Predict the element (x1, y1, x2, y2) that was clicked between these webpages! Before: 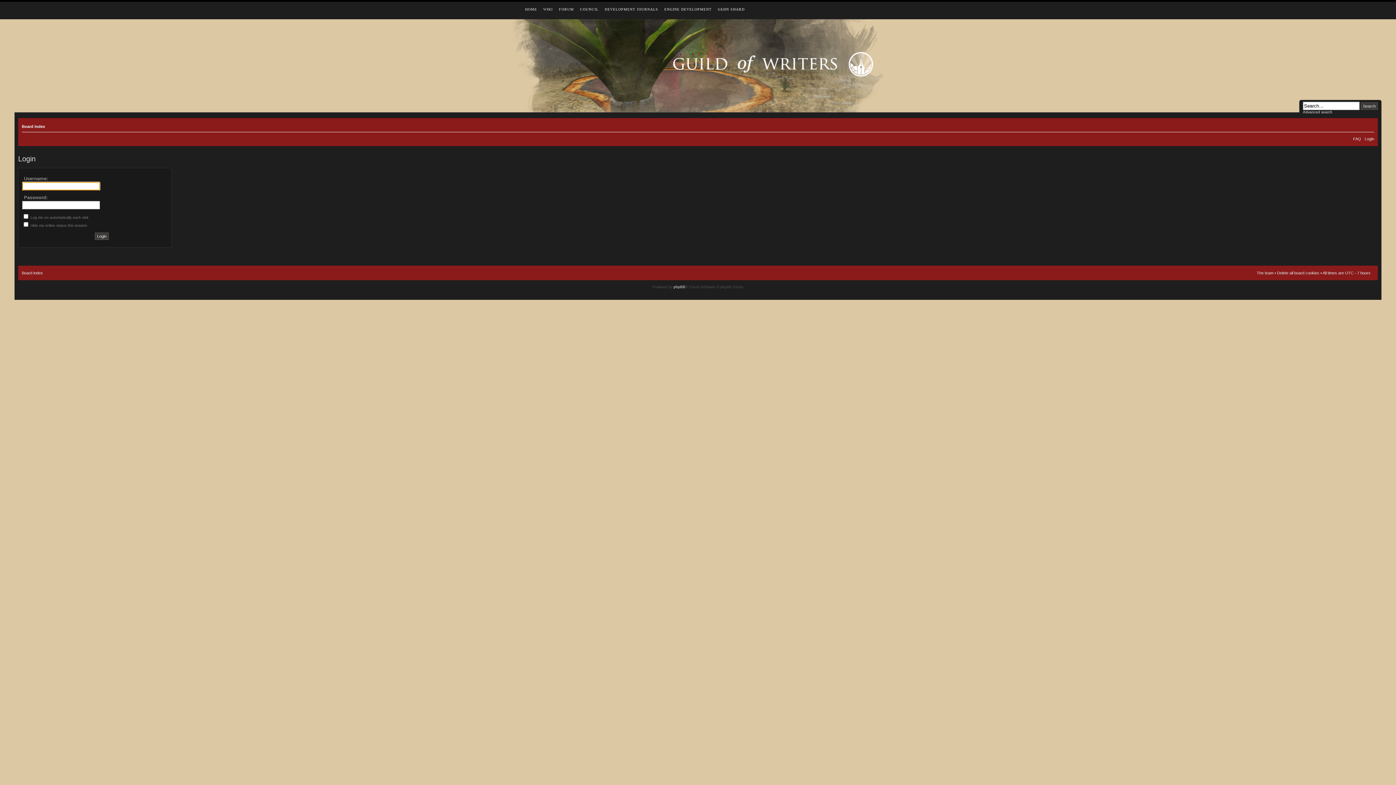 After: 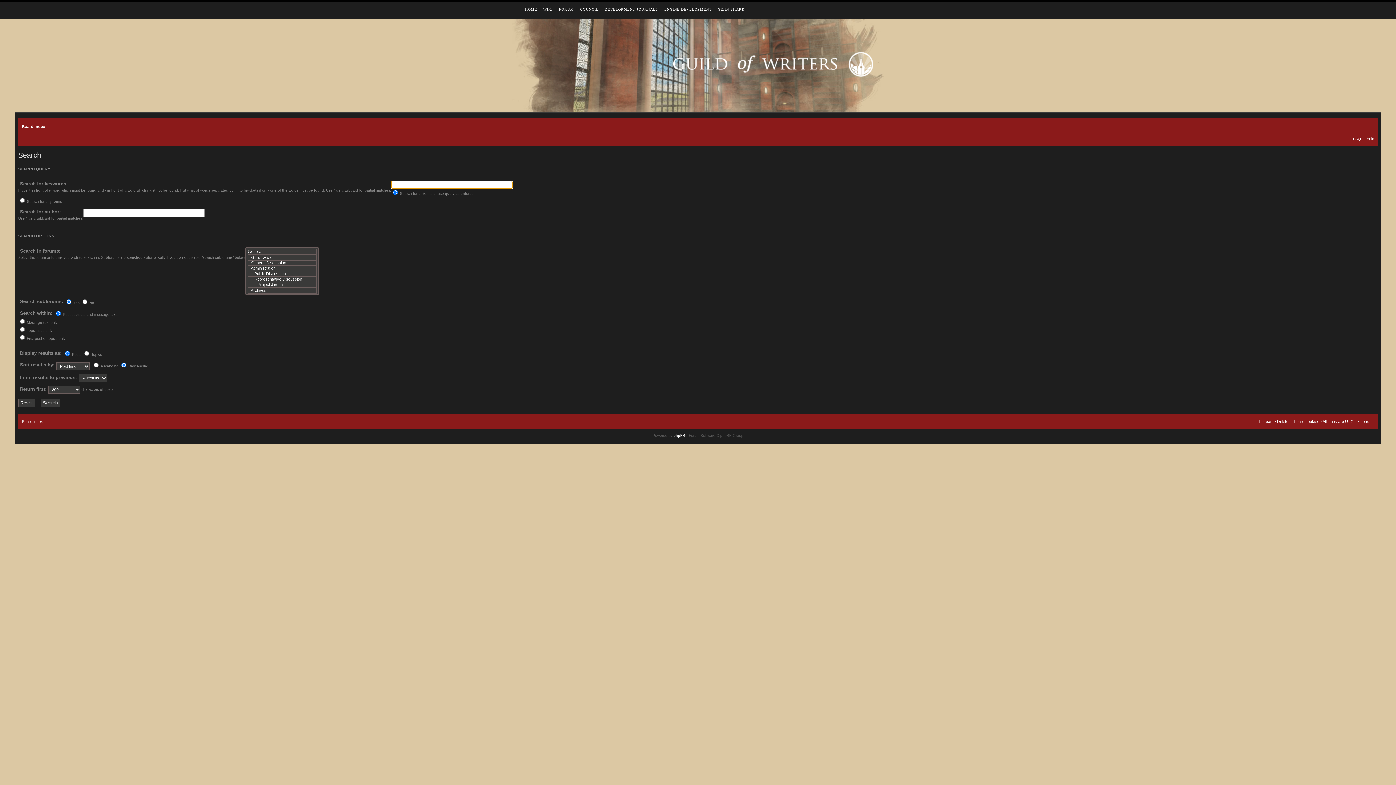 Action: label: Advanced search bbox: (1303, 110, 1332, 114)